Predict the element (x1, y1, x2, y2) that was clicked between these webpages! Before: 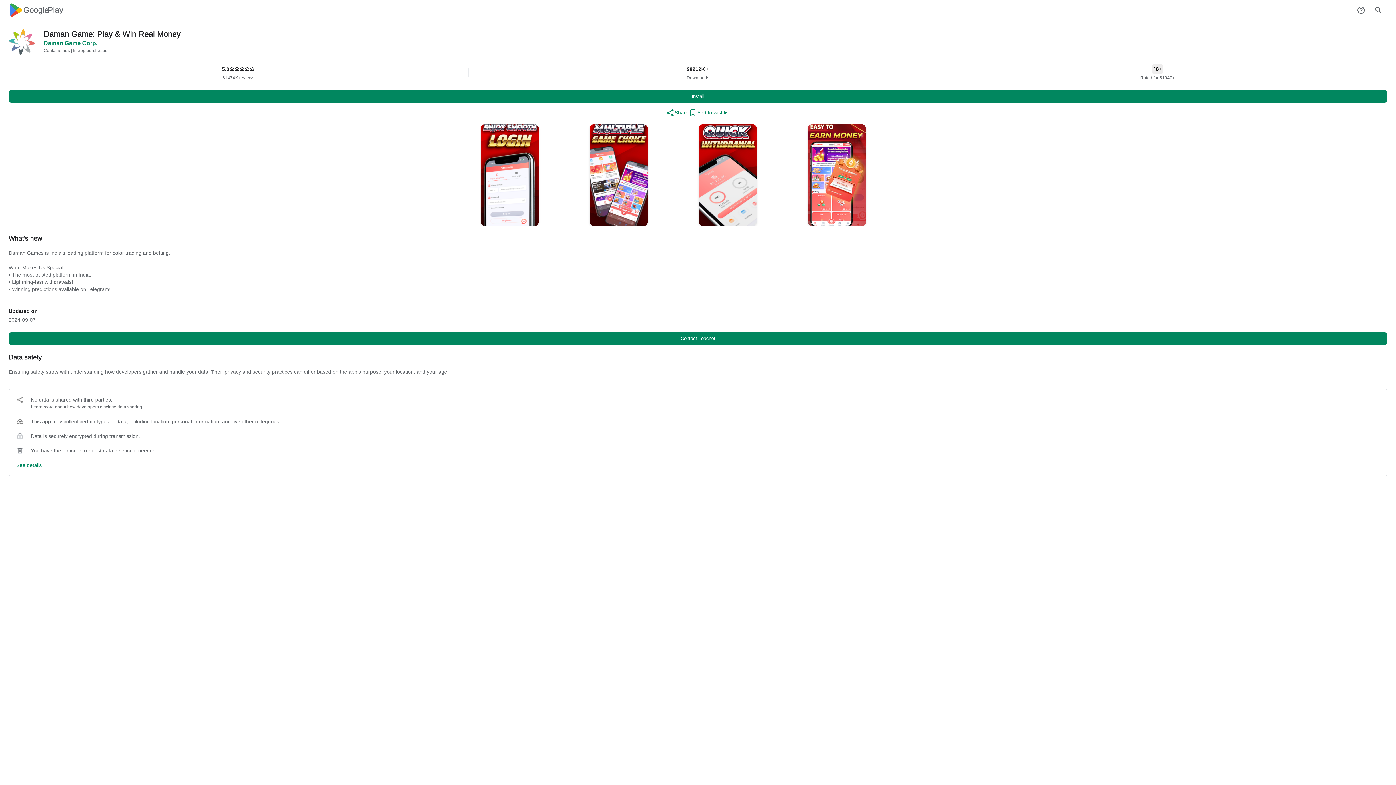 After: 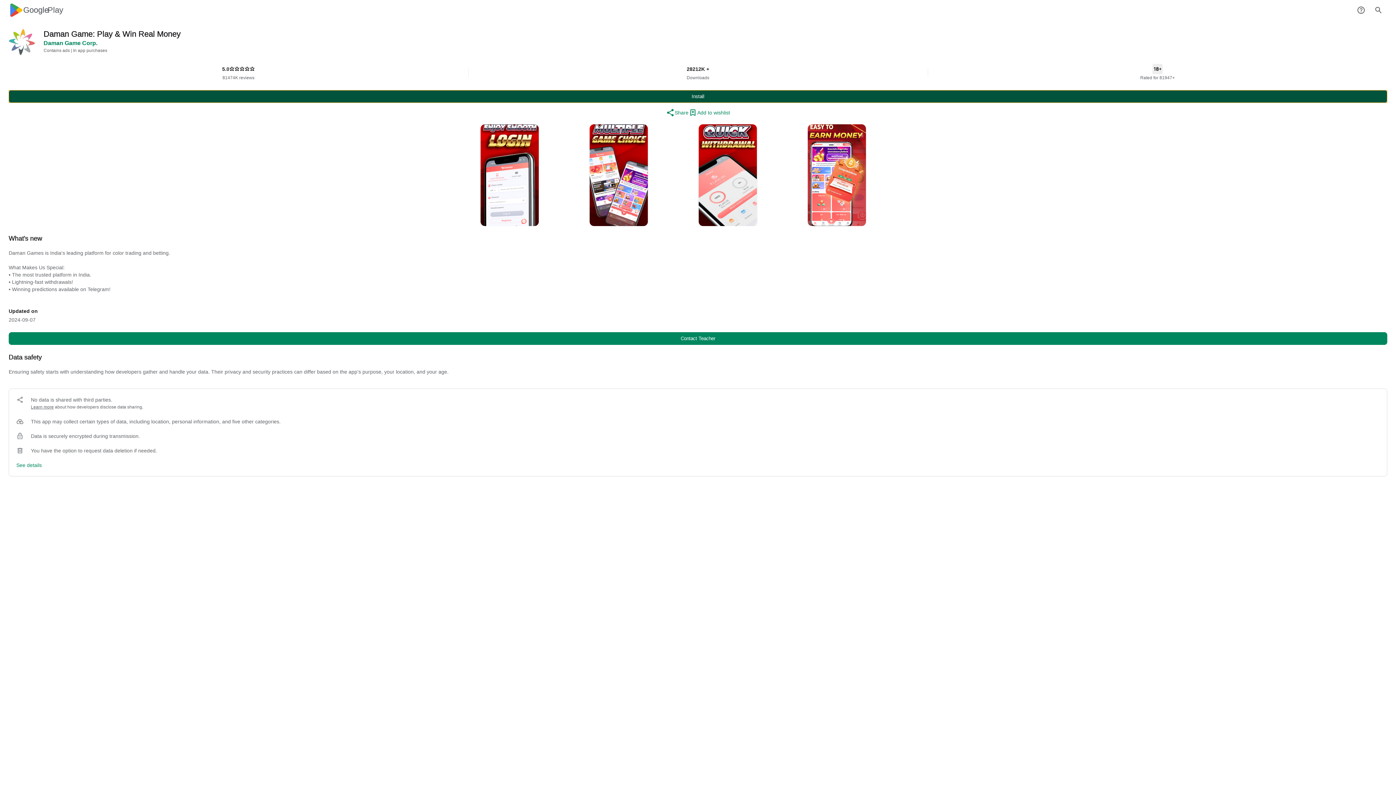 Action: label: Install bbox: (8, 90, 1387, 102)